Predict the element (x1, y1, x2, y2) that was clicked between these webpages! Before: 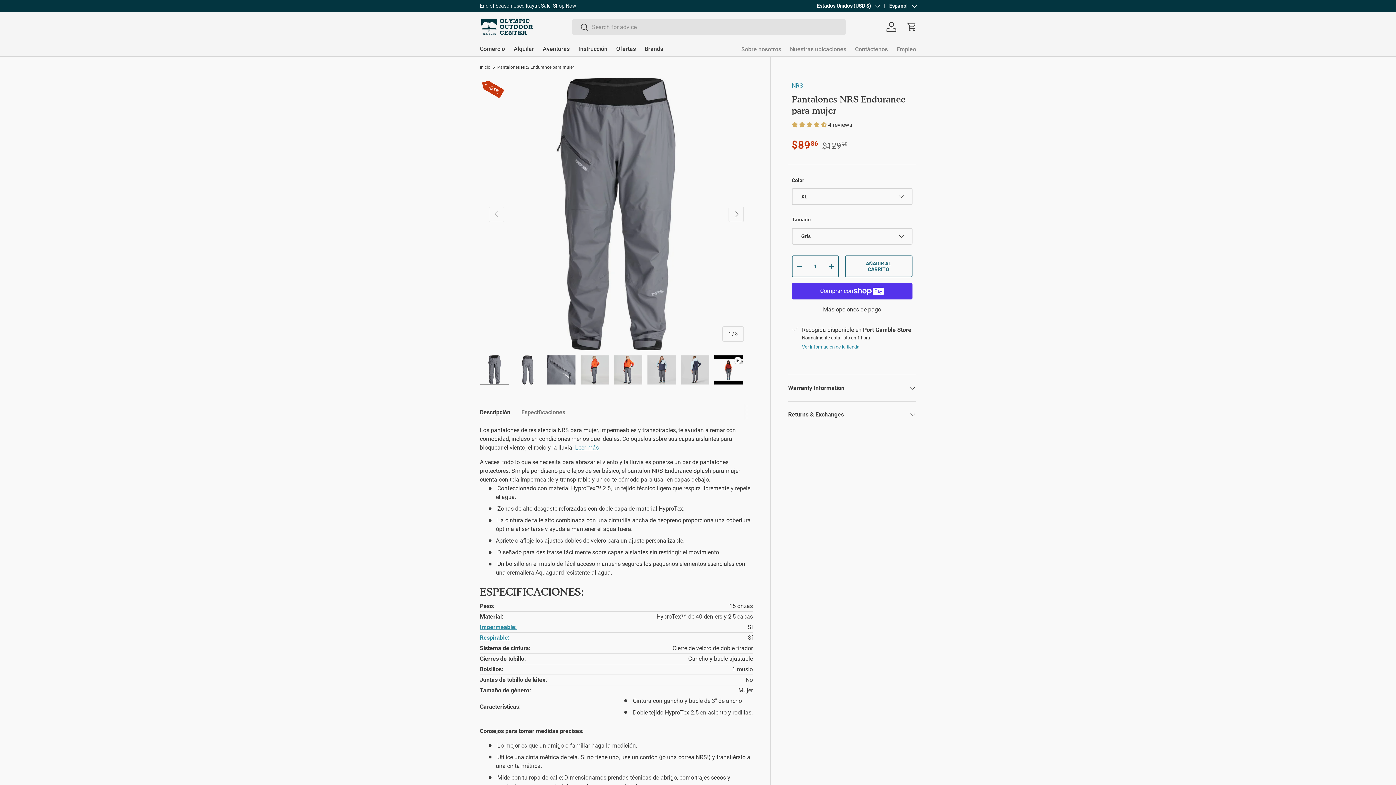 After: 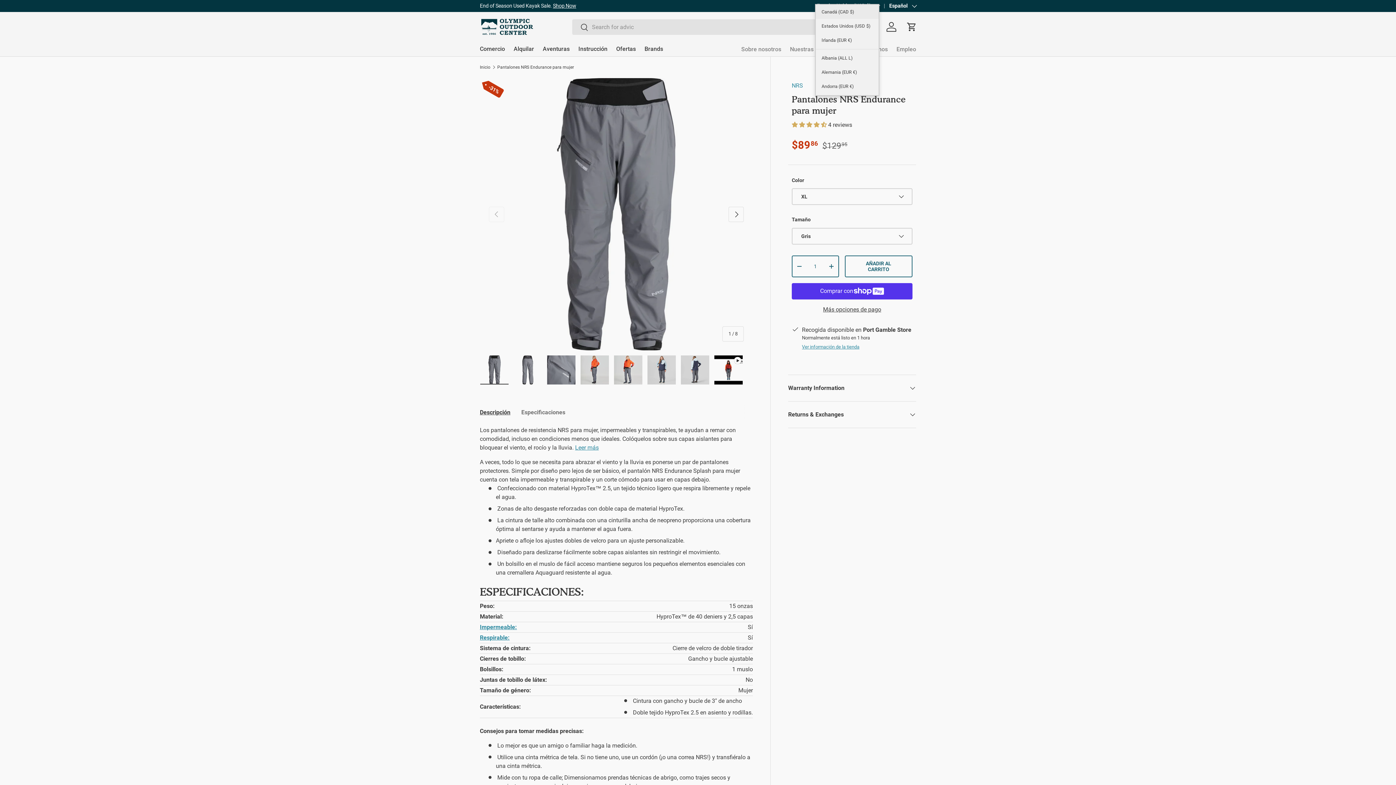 Action: label: Estados Unidos (USD $) bbox: (817, 2, 879, 9)